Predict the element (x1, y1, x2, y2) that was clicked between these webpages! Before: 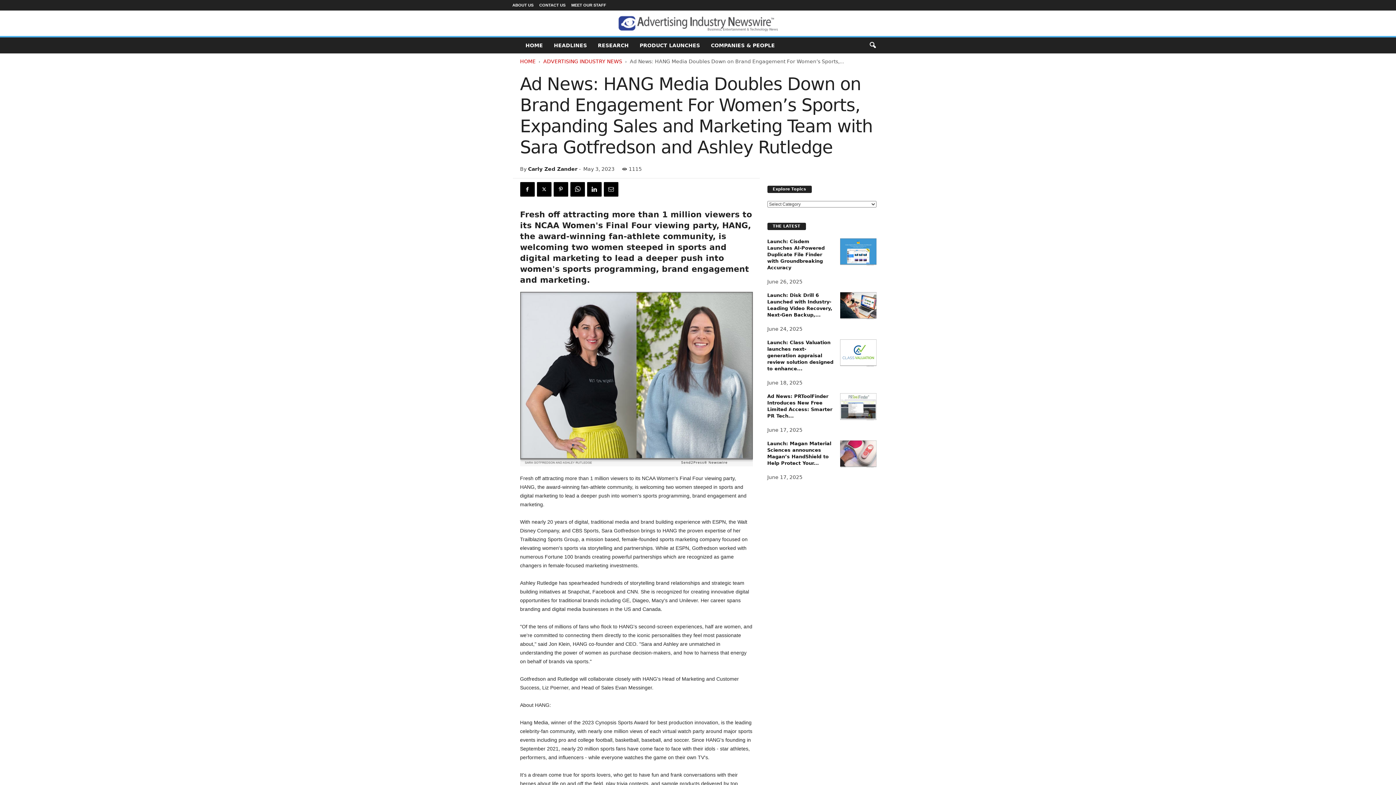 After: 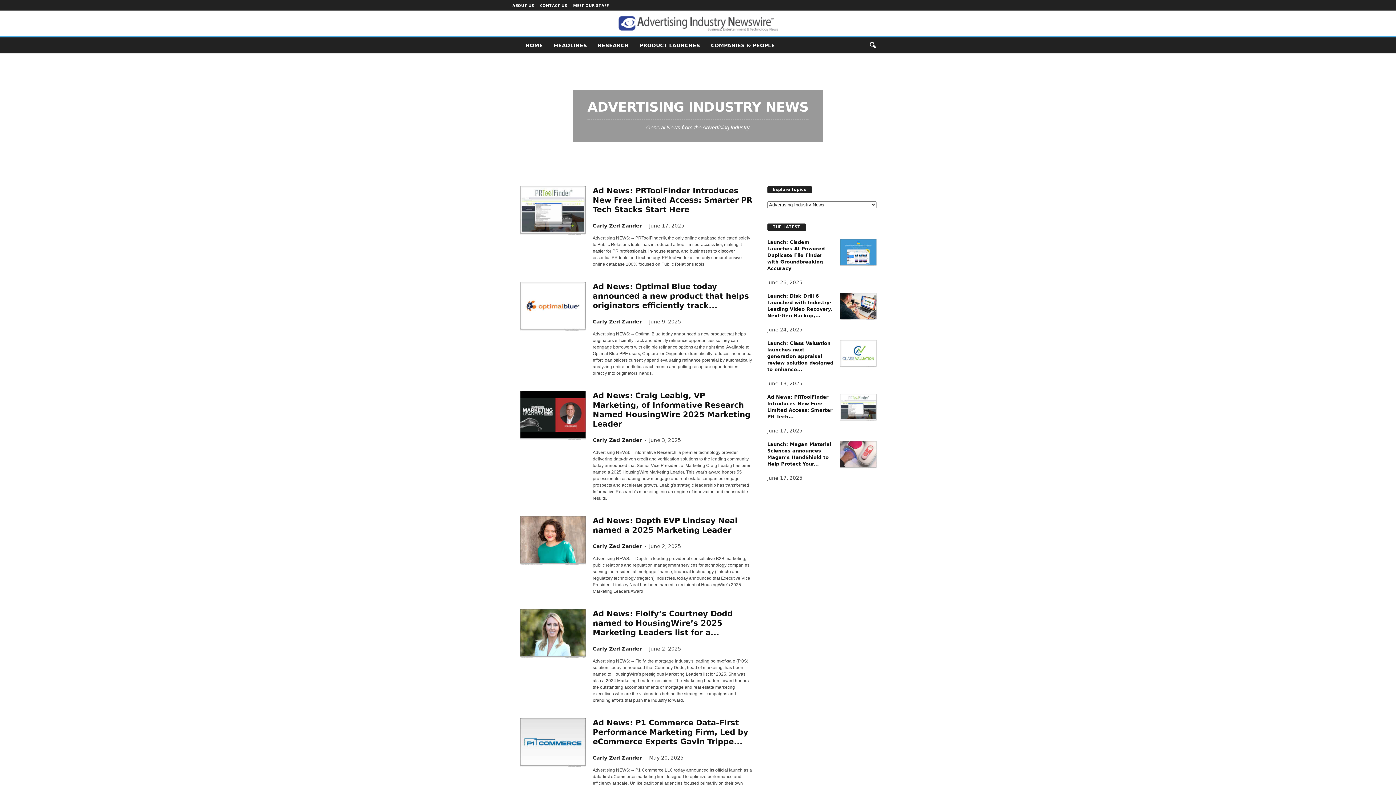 Action: label: ADVERTISING INDUSTRY NEWS bbox: (543, 58, 622, 64)